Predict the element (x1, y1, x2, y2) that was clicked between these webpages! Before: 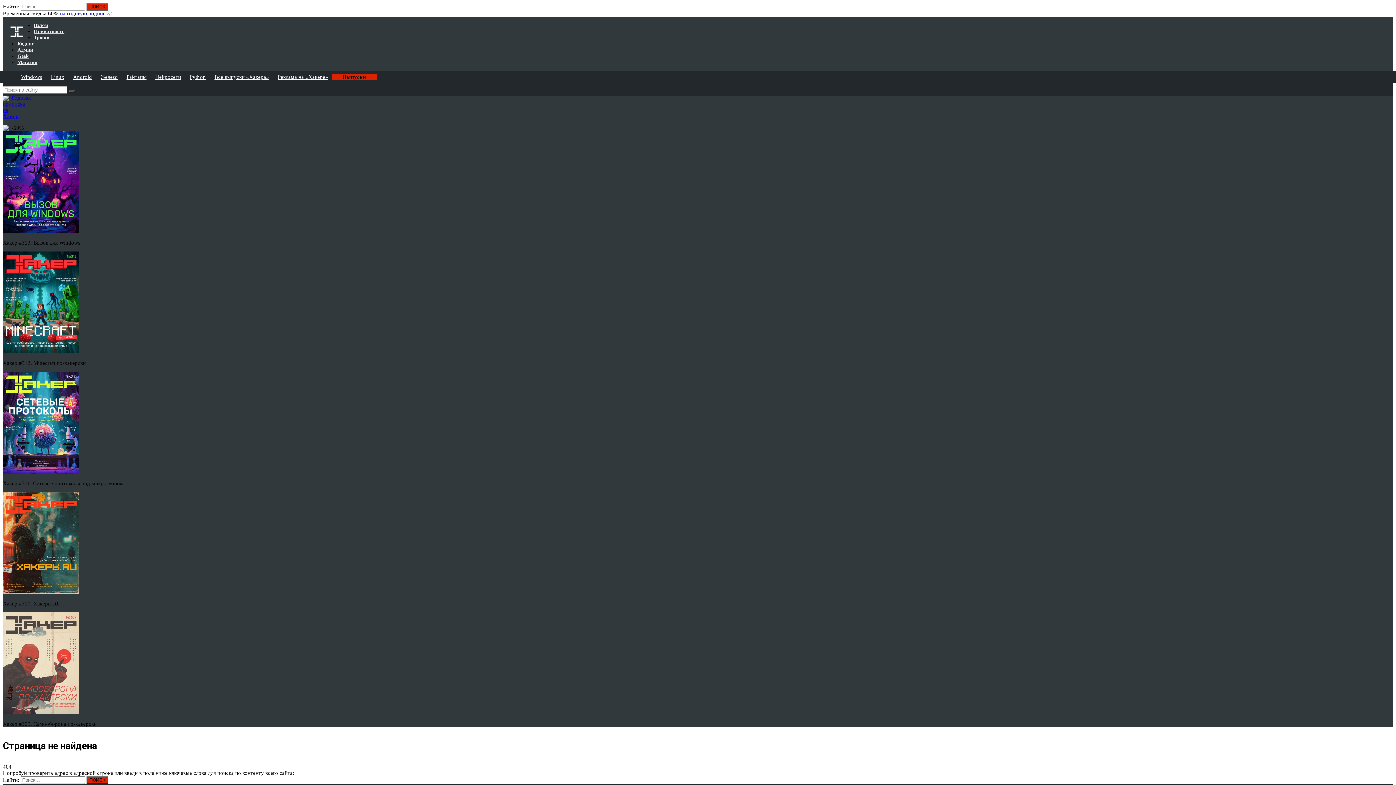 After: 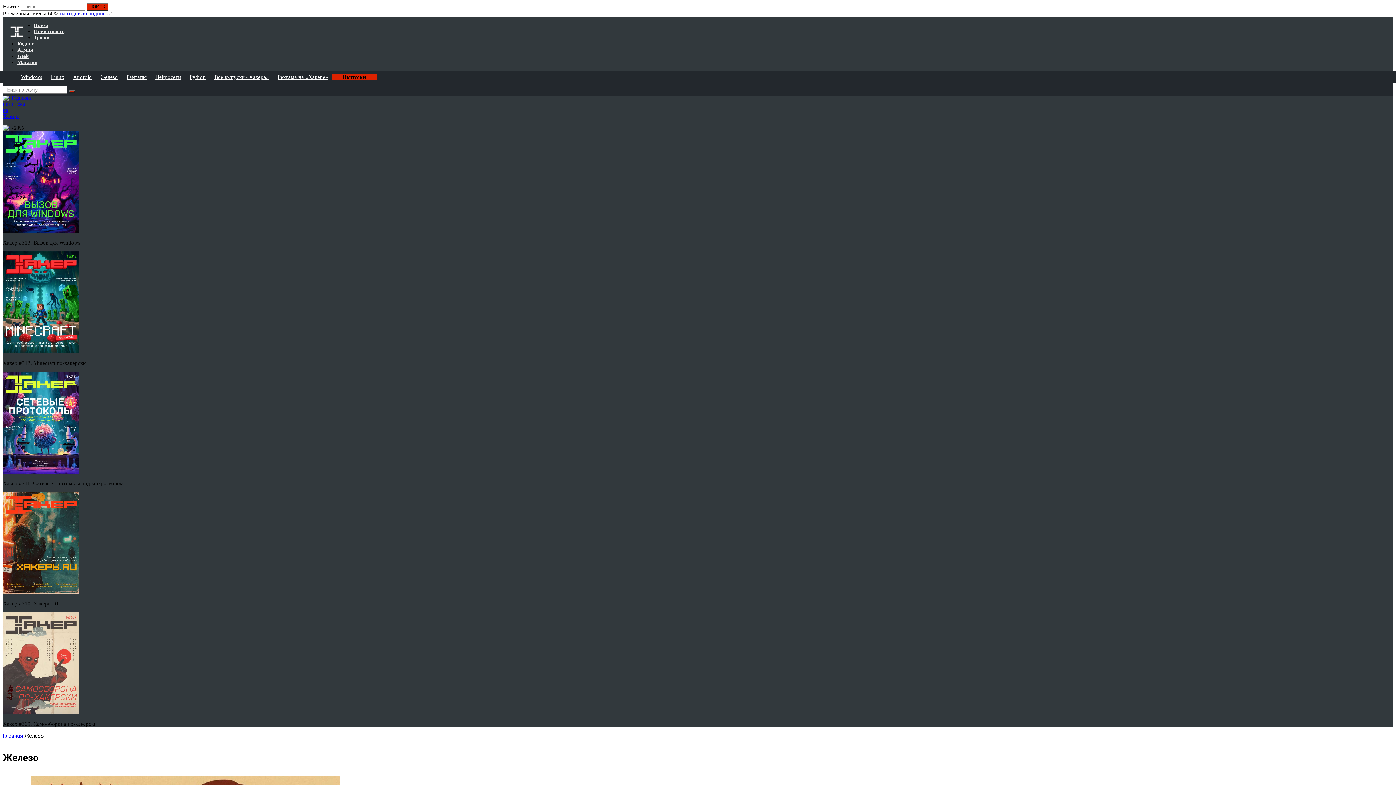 Action: bbox: (97, 70, 121, 83) label: Железо